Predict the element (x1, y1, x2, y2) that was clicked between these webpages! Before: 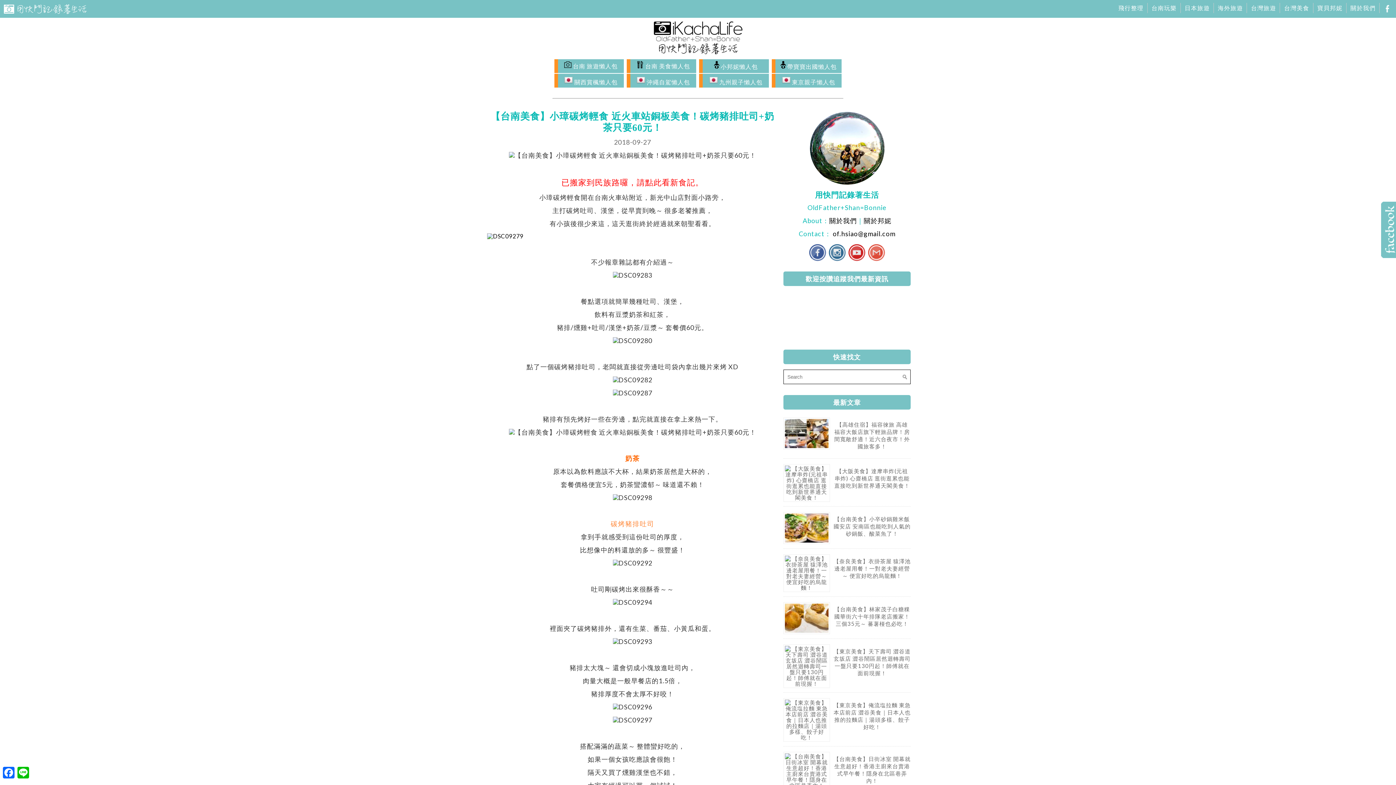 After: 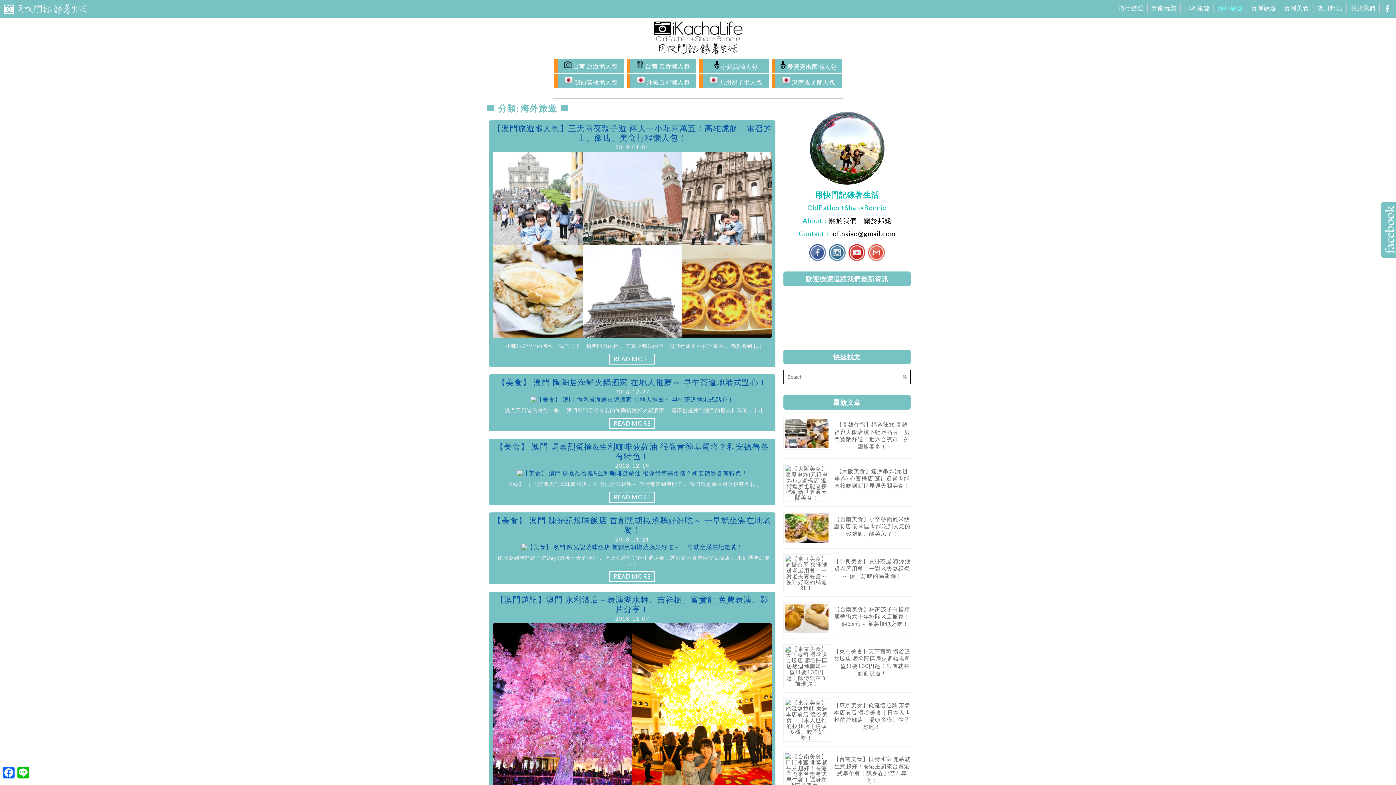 Action: bbox: (1214, 2, 1246, 13) label: 海外旅遊